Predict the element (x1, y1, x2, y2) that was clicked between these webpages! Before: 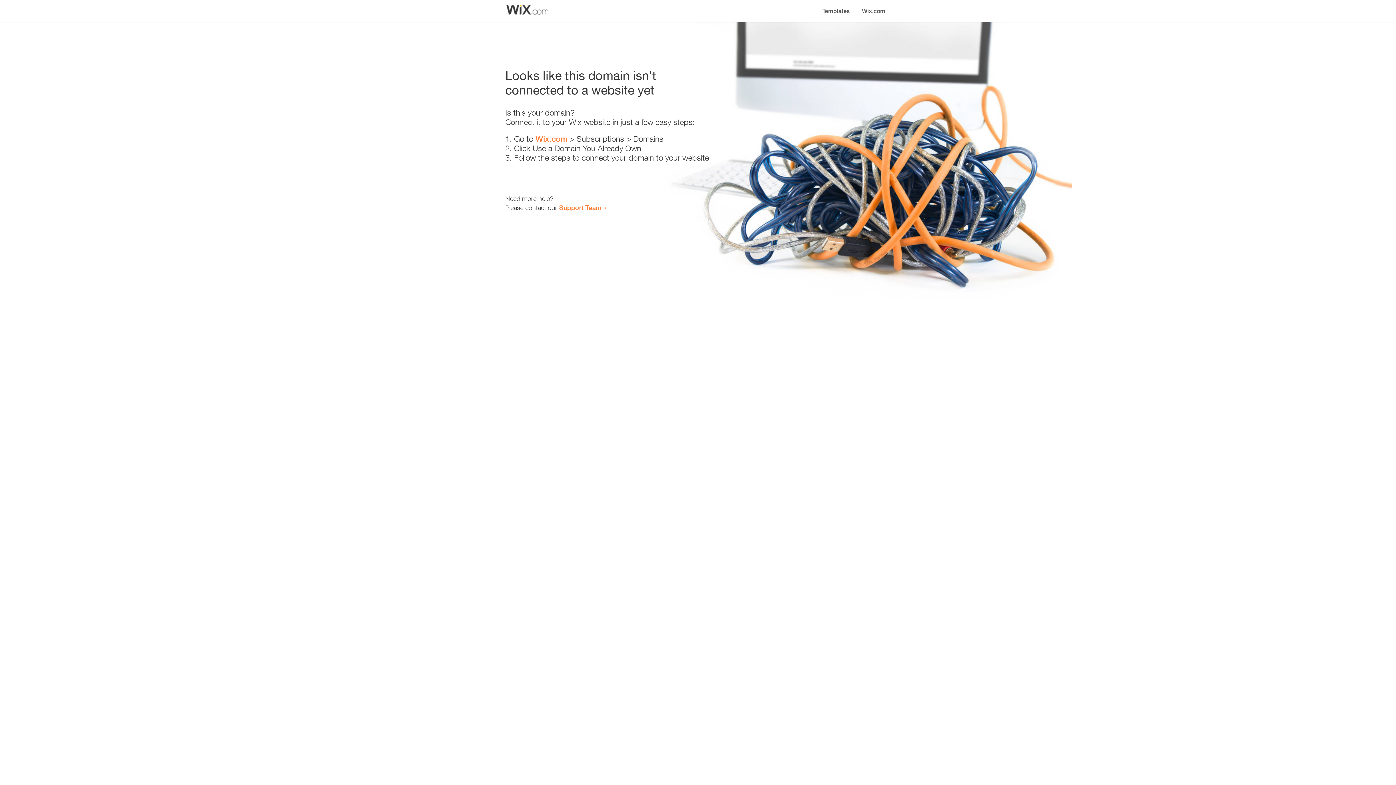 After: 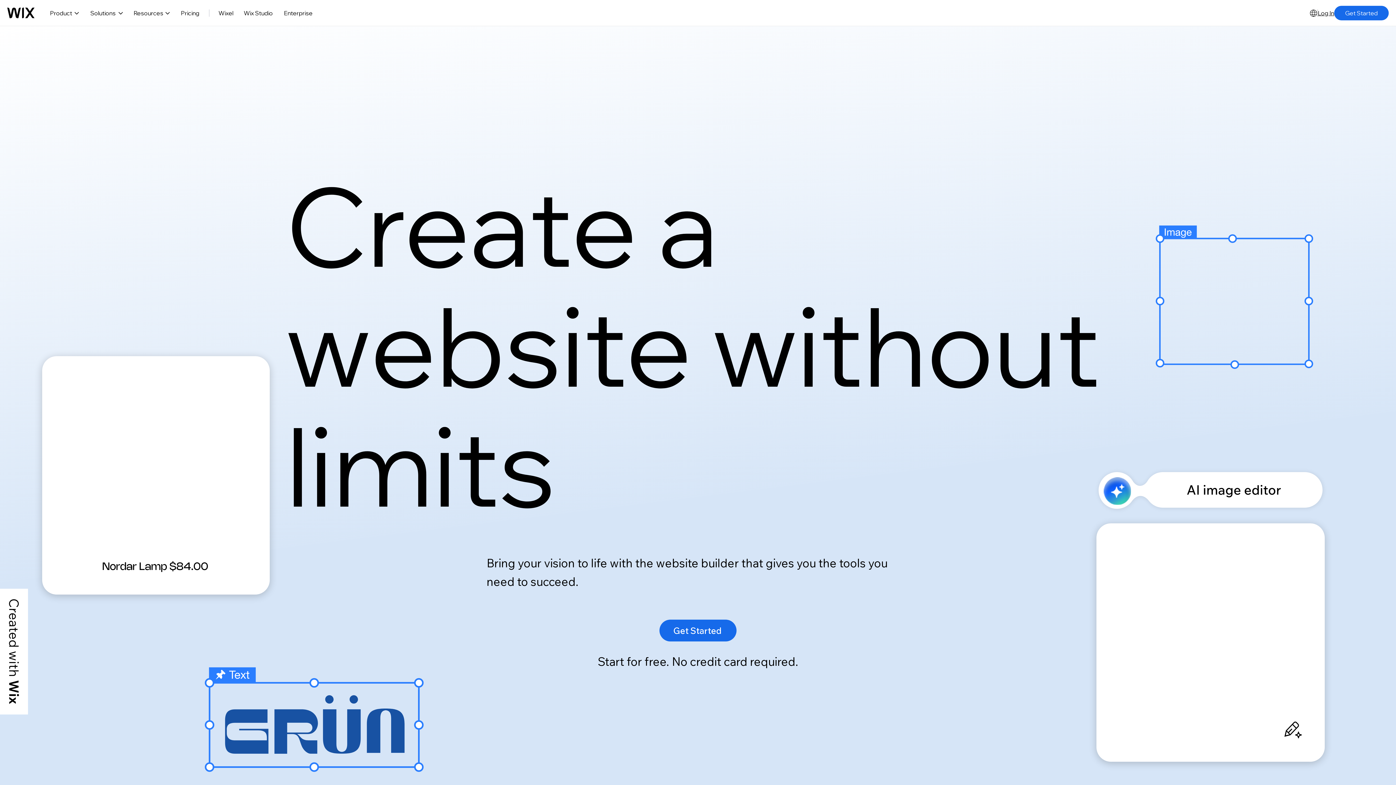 Action: label: Wix.com bbox: (856, 0, 890, 14)